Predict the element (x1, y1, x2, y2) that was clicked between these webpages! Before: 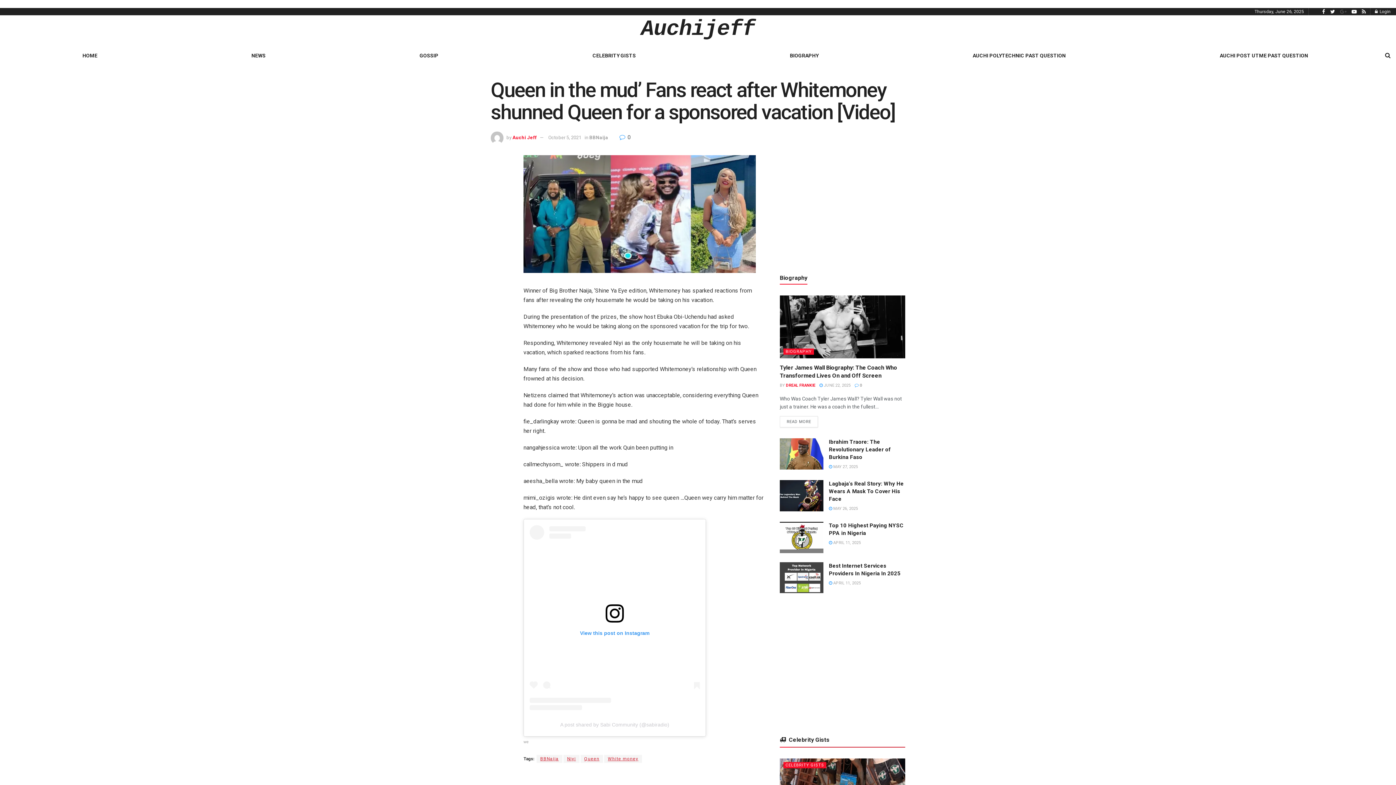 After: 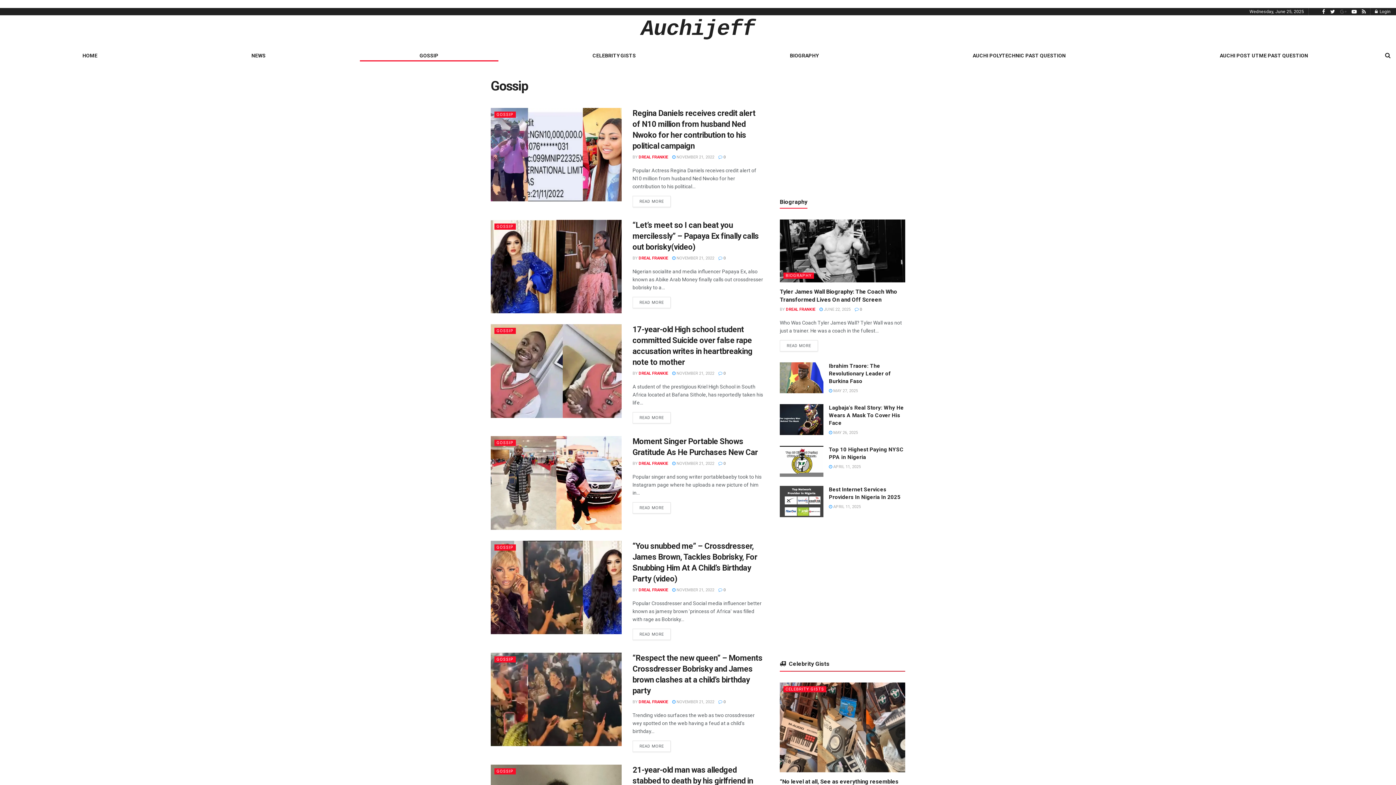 Action: bbox: (342, 50, 515, 61) label: GOSSIP